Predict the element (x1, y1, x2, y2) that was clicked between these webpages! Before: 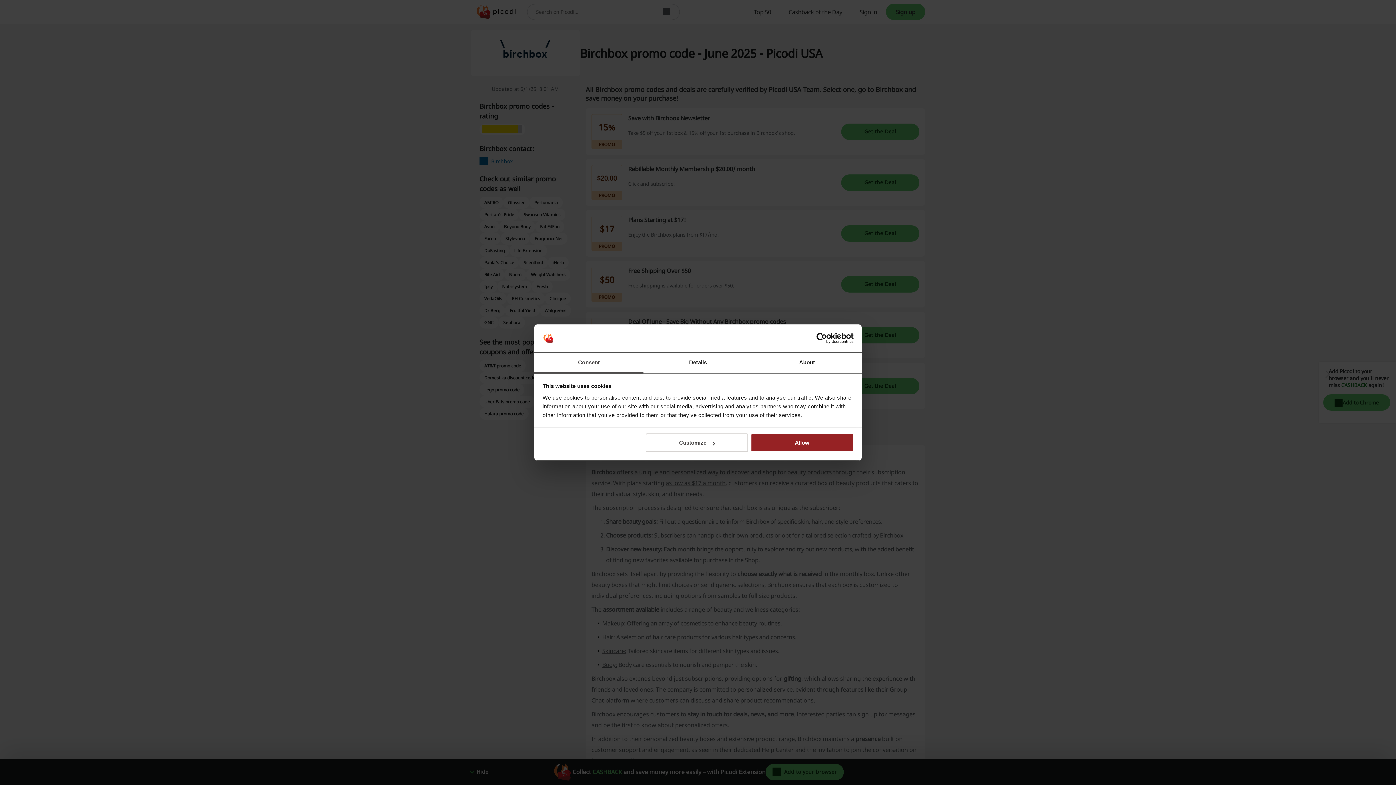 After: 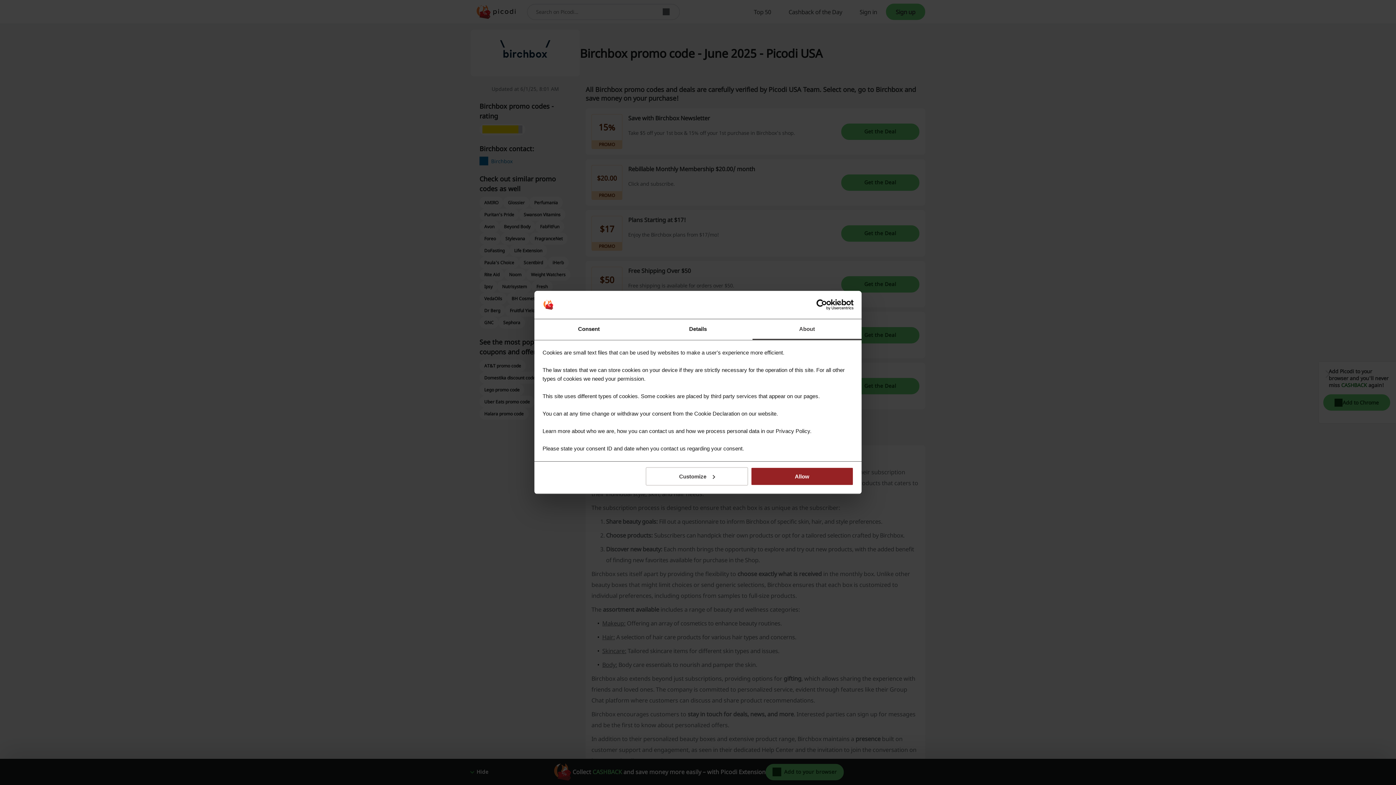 Action: bbox: (752, 352, 861, 373) label: About